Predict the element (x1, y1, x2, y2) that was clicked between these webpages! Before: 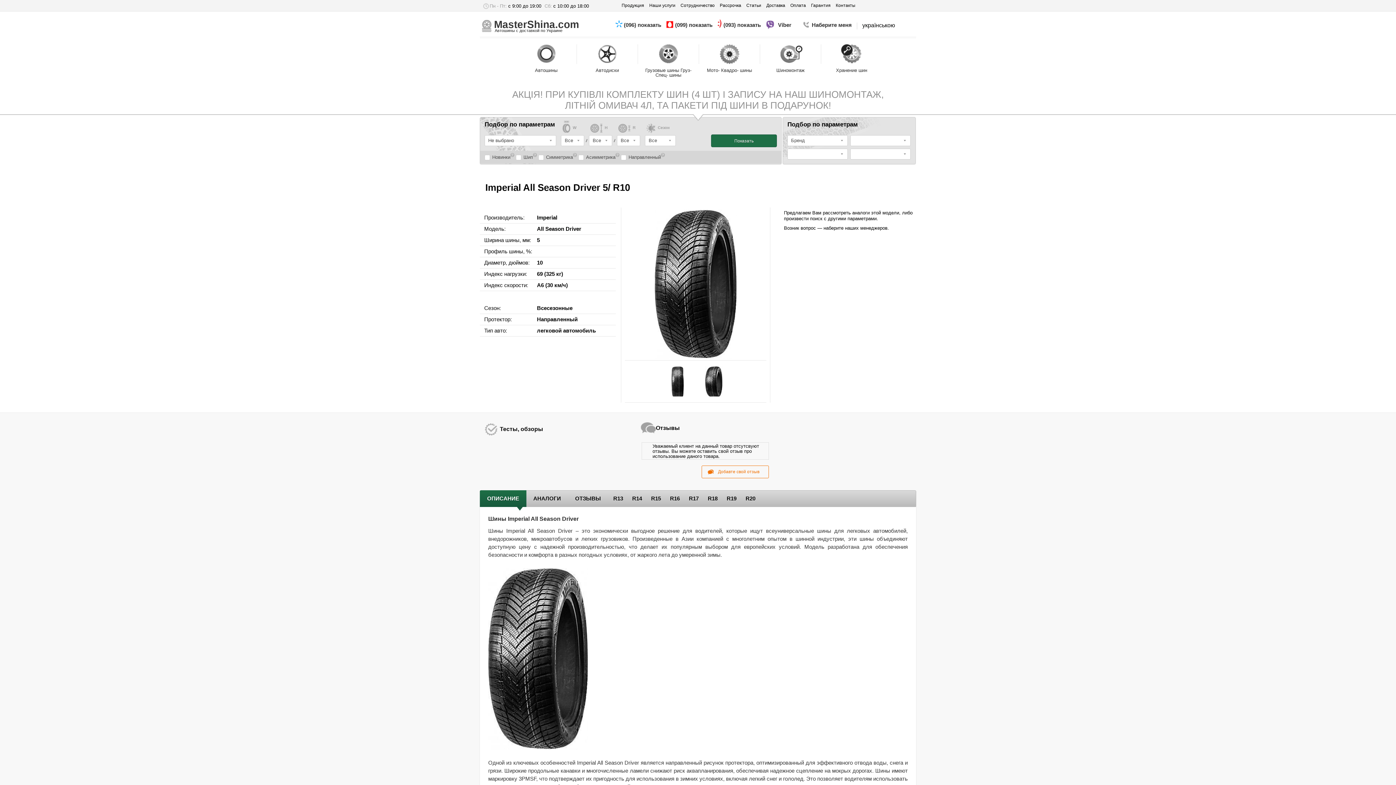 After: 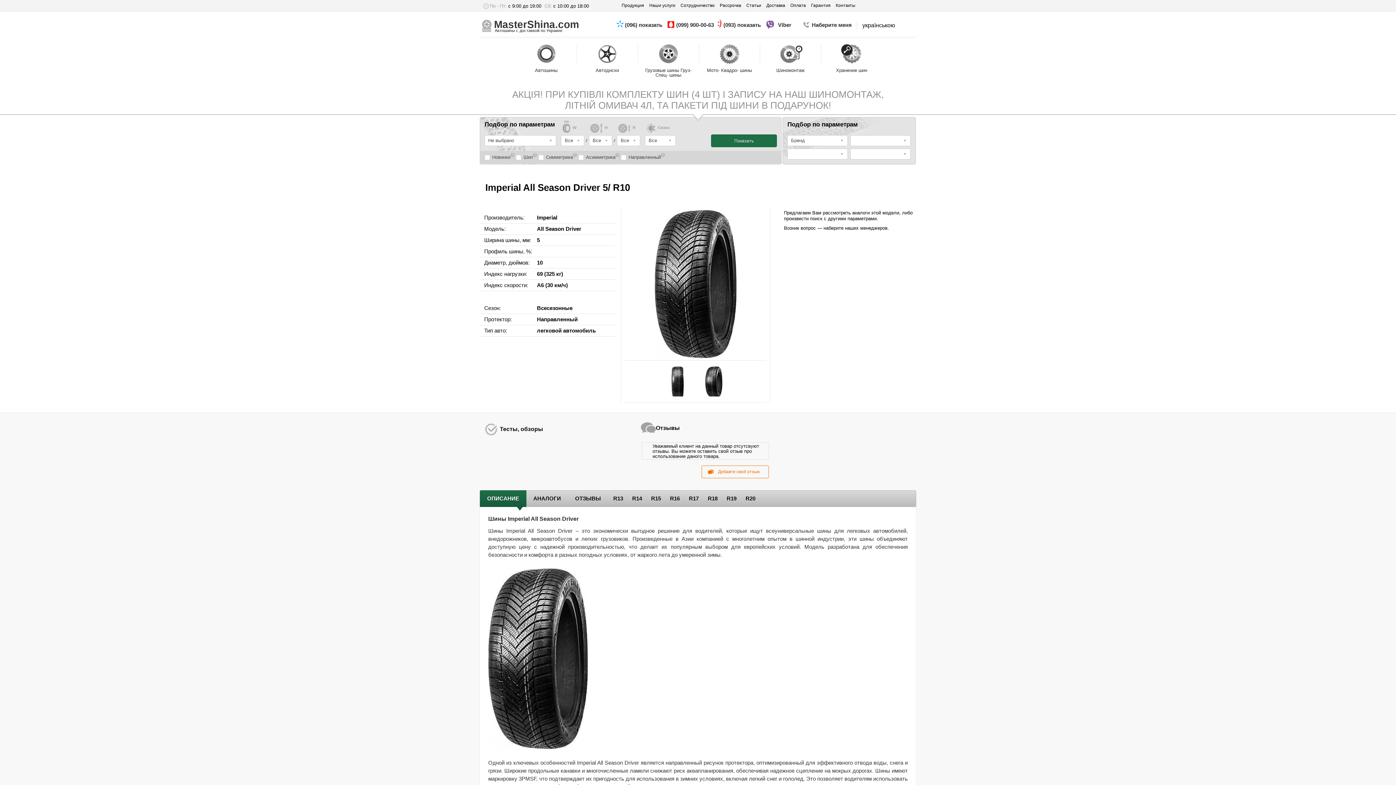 Action: bbox: (666, 21, 714, 29) label: (099) показать 